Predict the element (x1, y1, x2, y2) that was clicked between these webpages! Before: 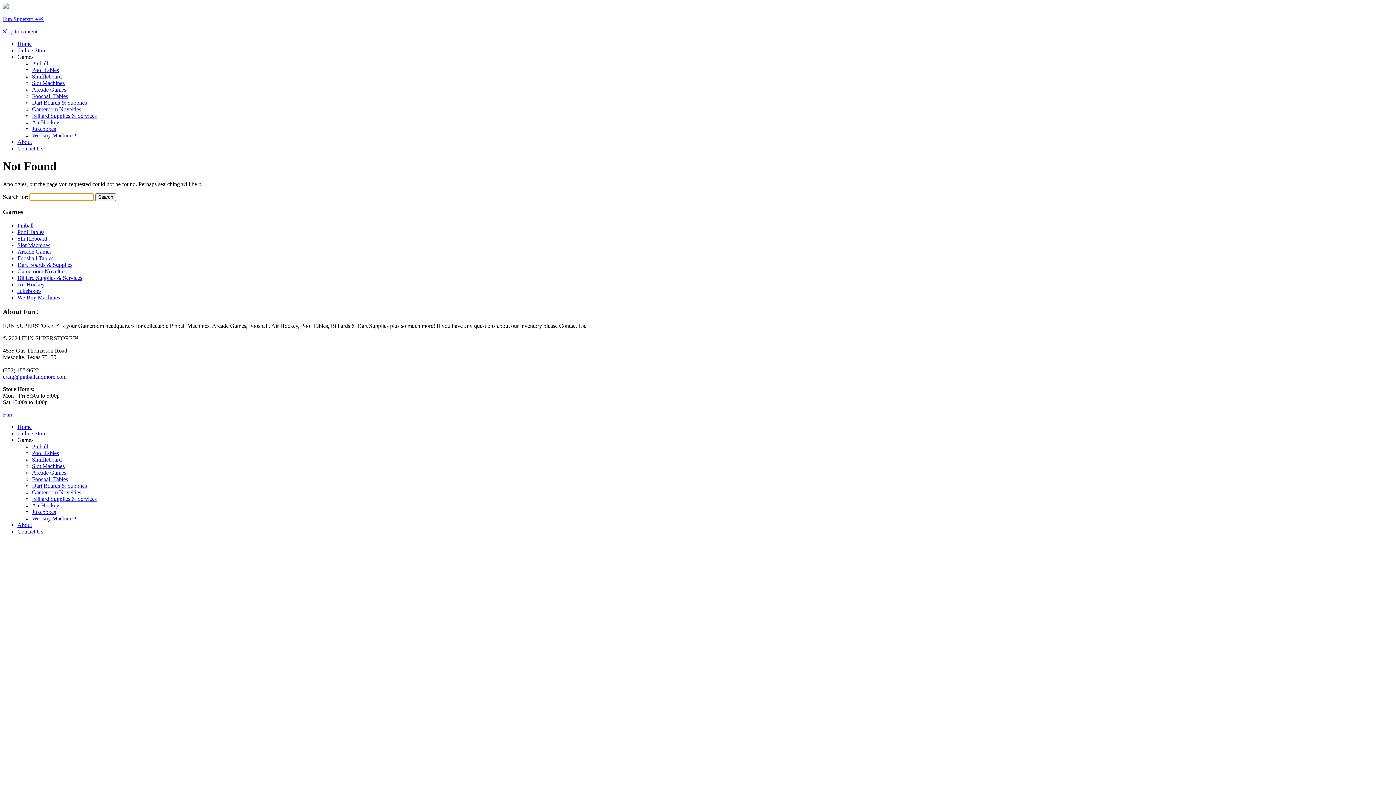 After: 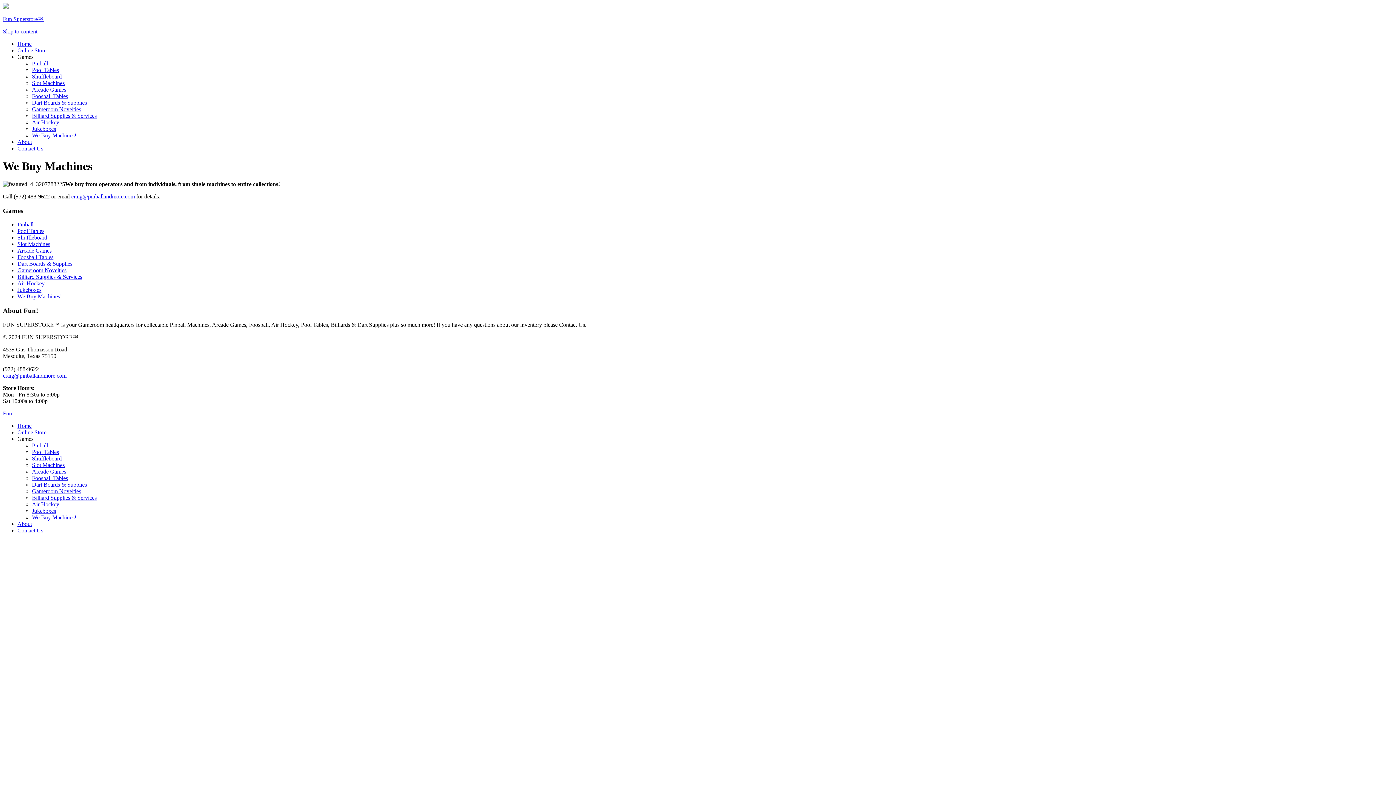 Action: bbox: (32, 515, 76, 521) label: We Buy Machines!